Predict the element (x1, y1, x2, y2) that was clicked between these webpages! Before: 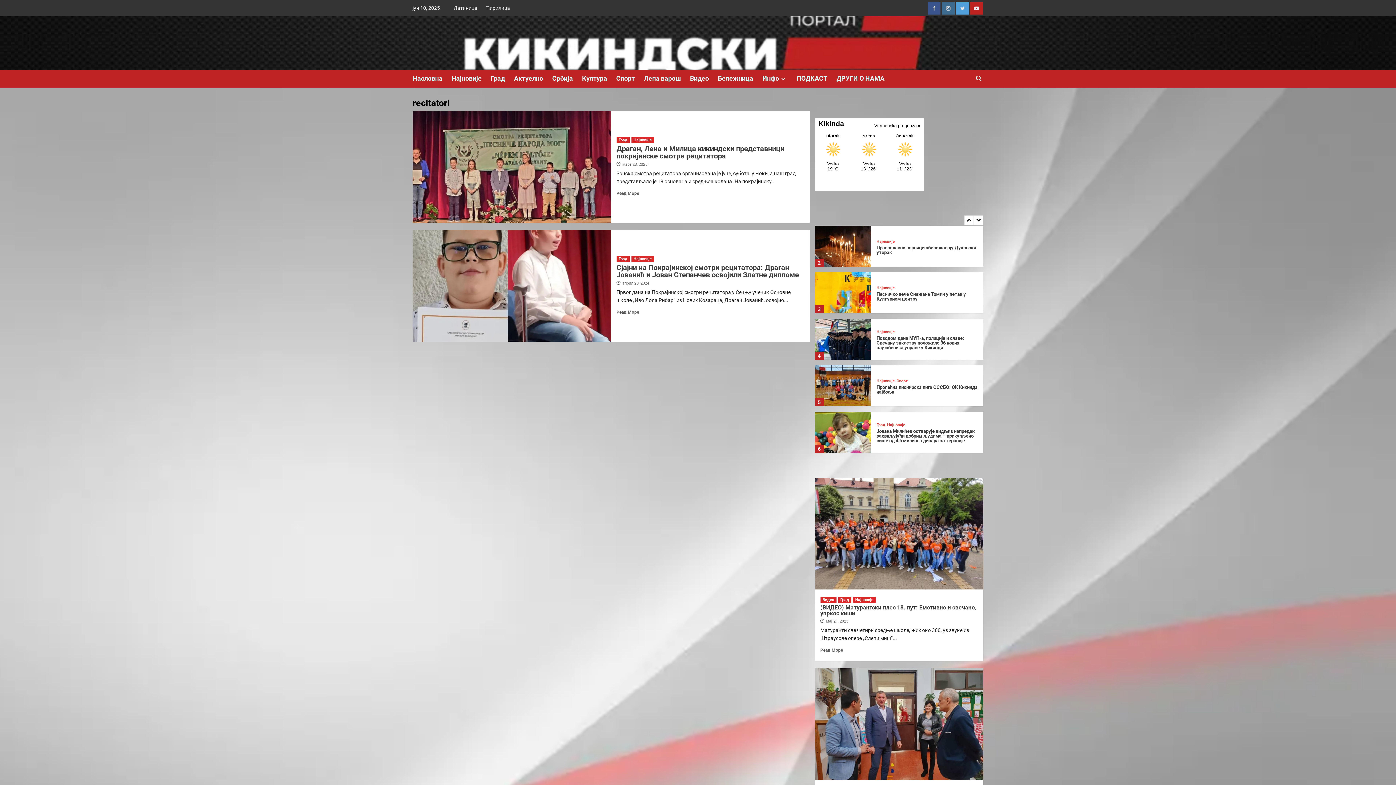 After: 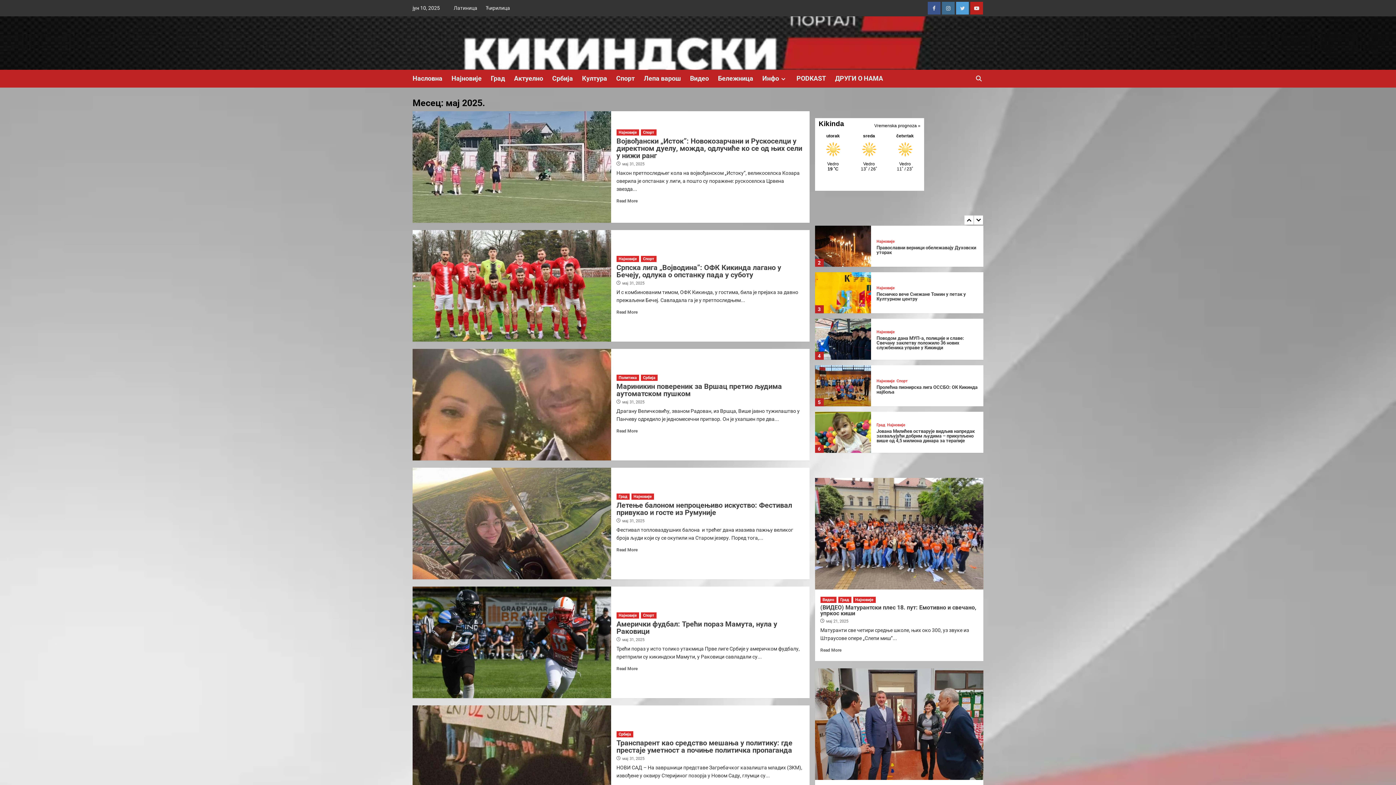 Action: bbox: (826, 619, 848, 623) label: мај 21, 2025